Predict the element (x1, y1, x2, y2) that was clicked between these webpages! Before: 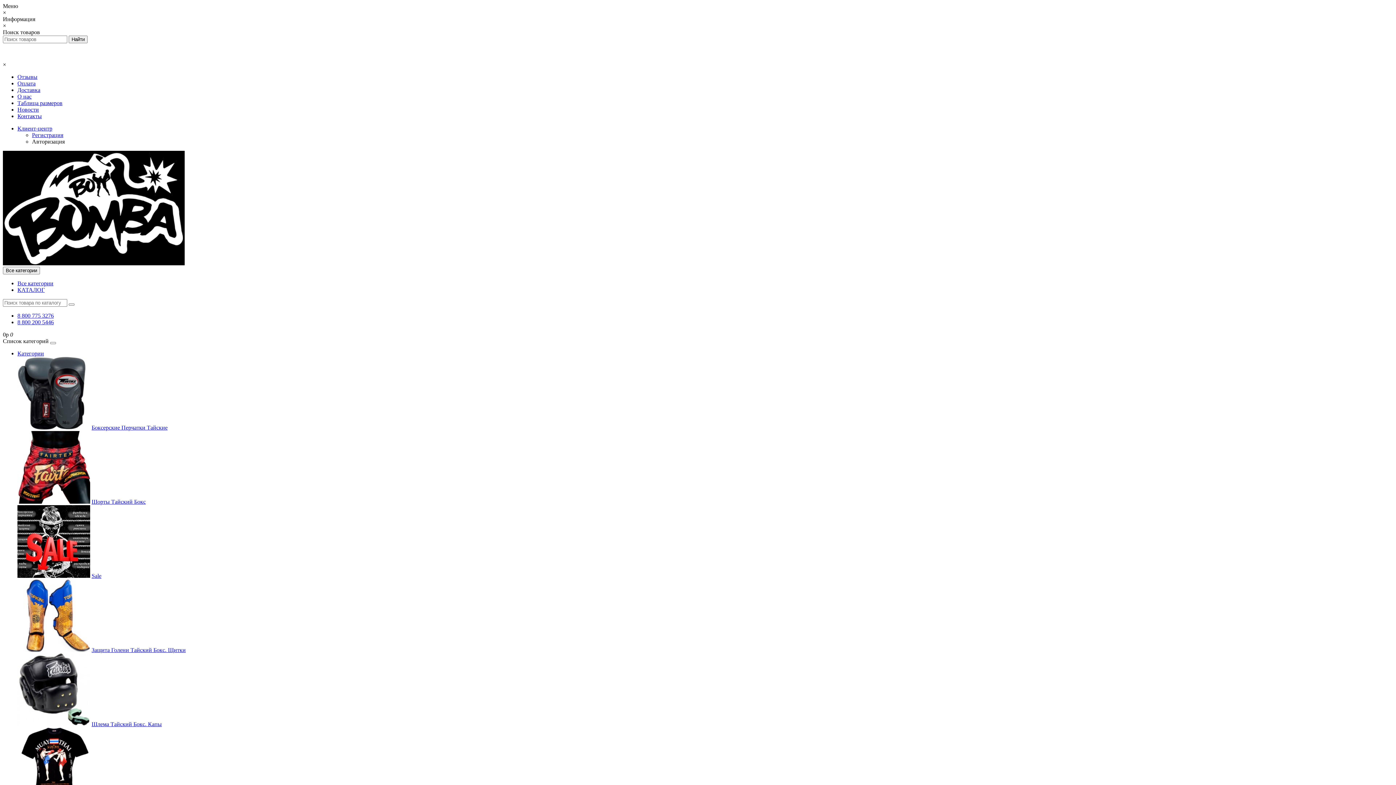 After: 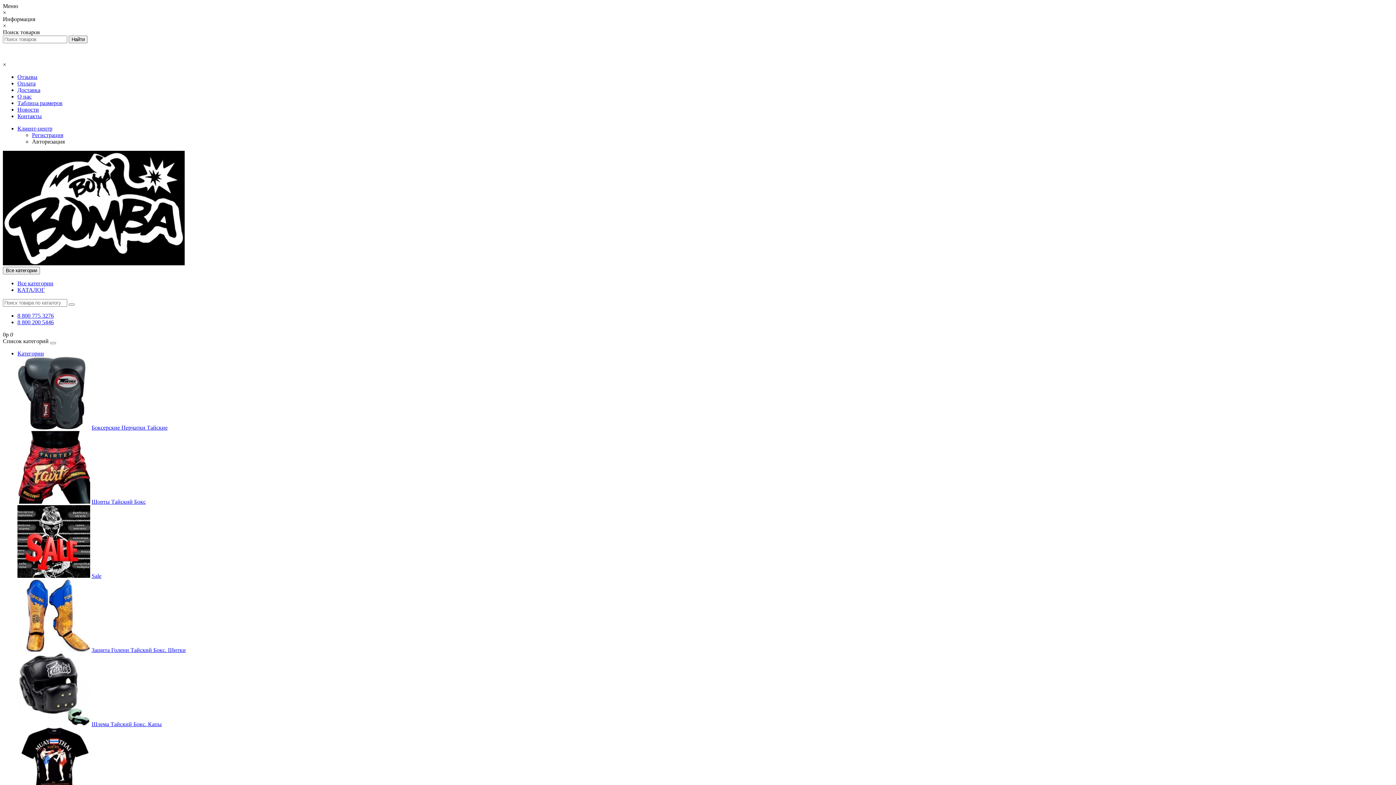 Action: bbox: (17, 498, 90, 505)